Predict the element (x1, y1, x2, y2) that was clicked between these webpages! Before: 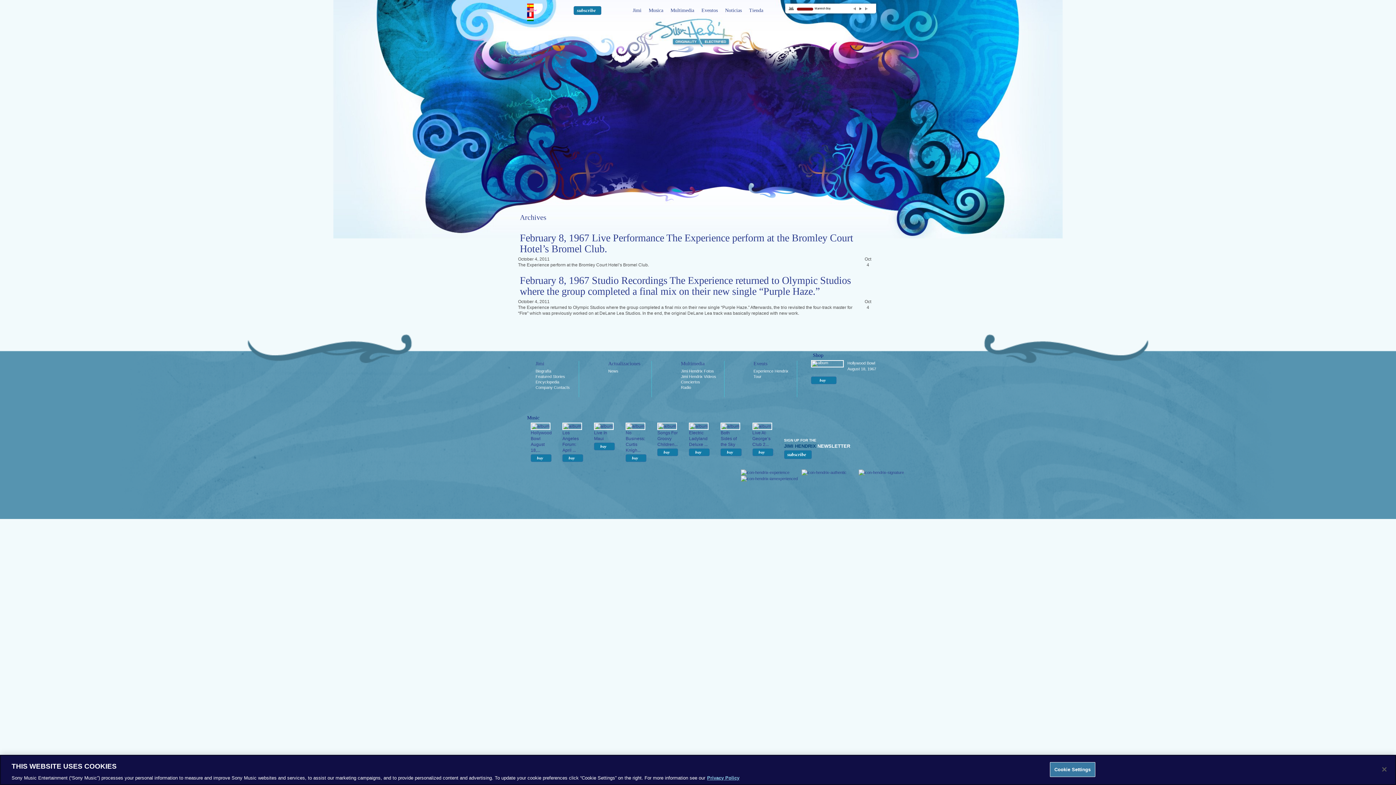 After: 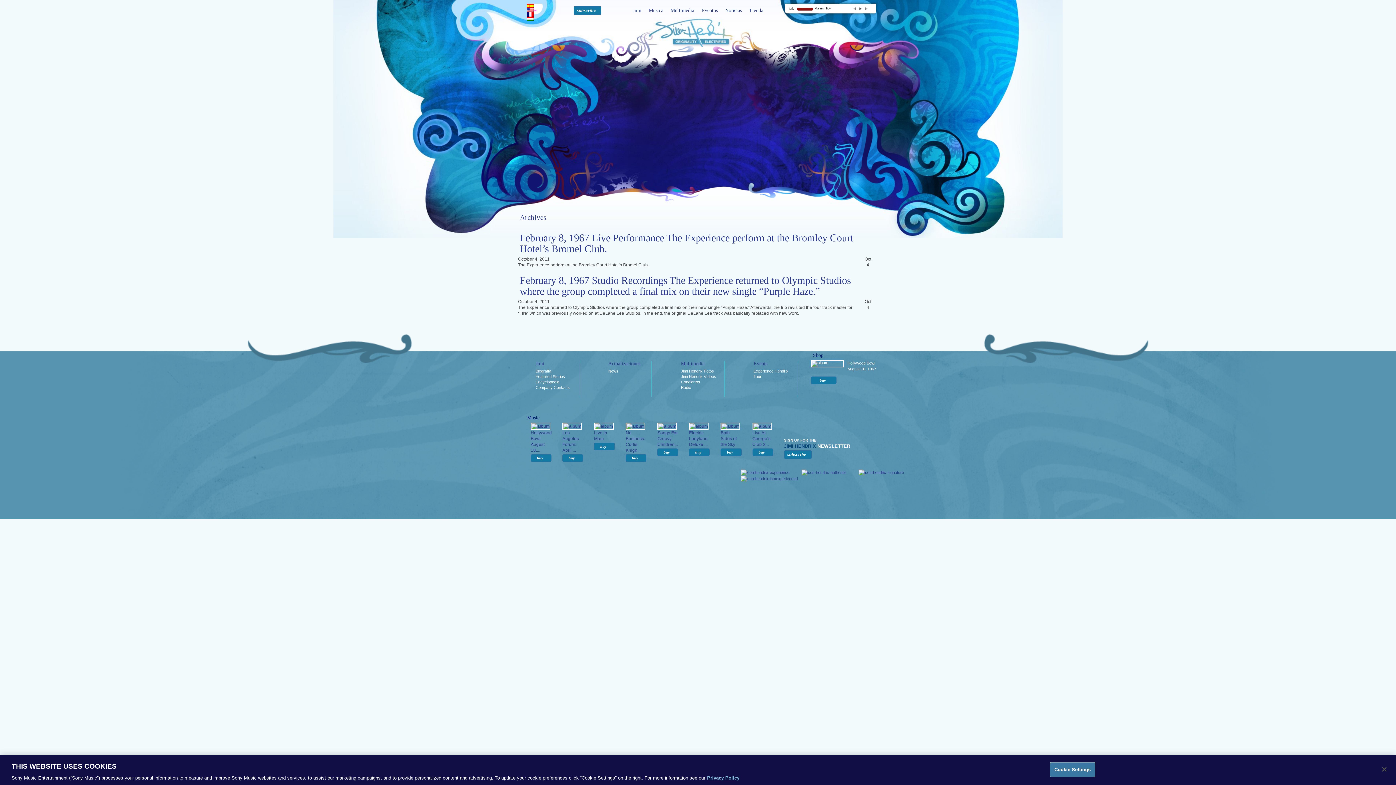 Action: bbox: (858, 6, 864, 10) label: play